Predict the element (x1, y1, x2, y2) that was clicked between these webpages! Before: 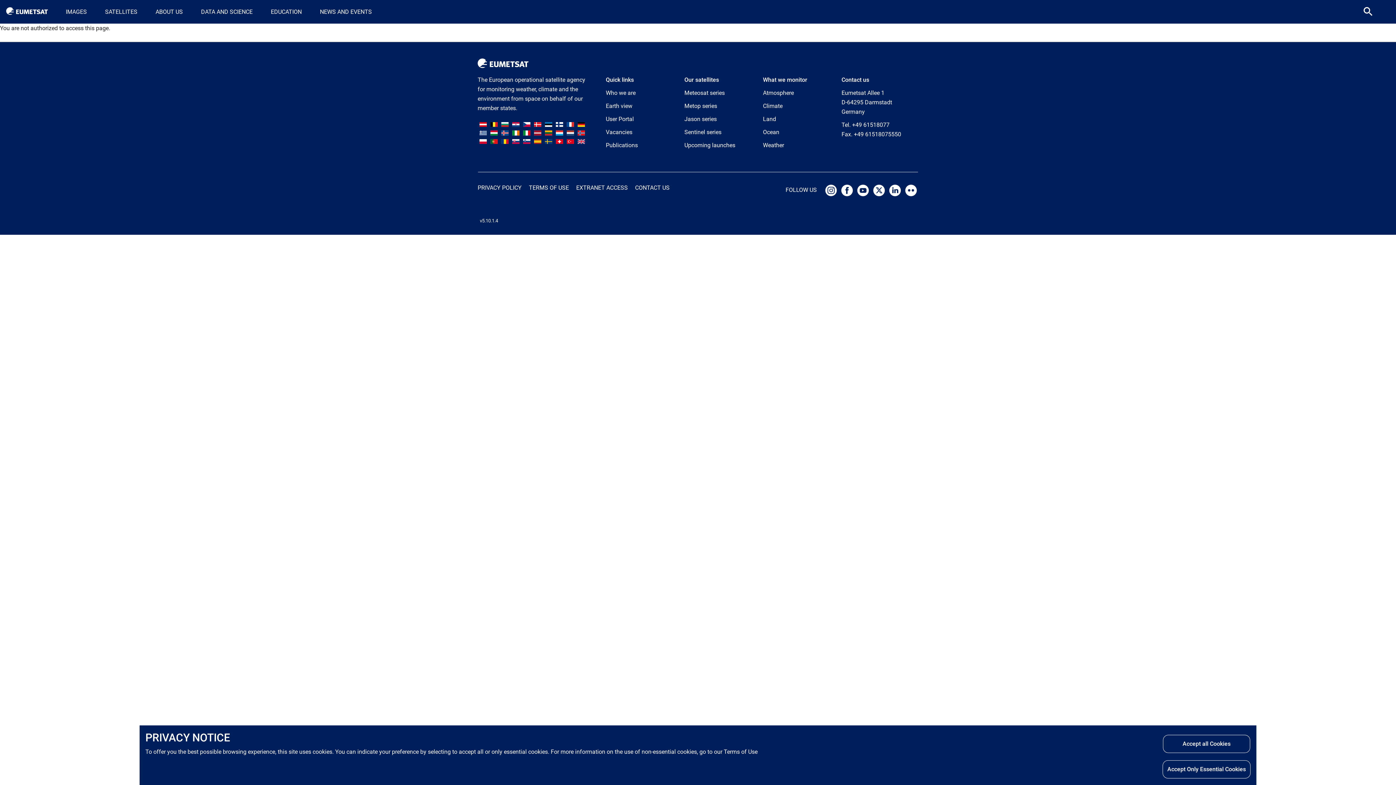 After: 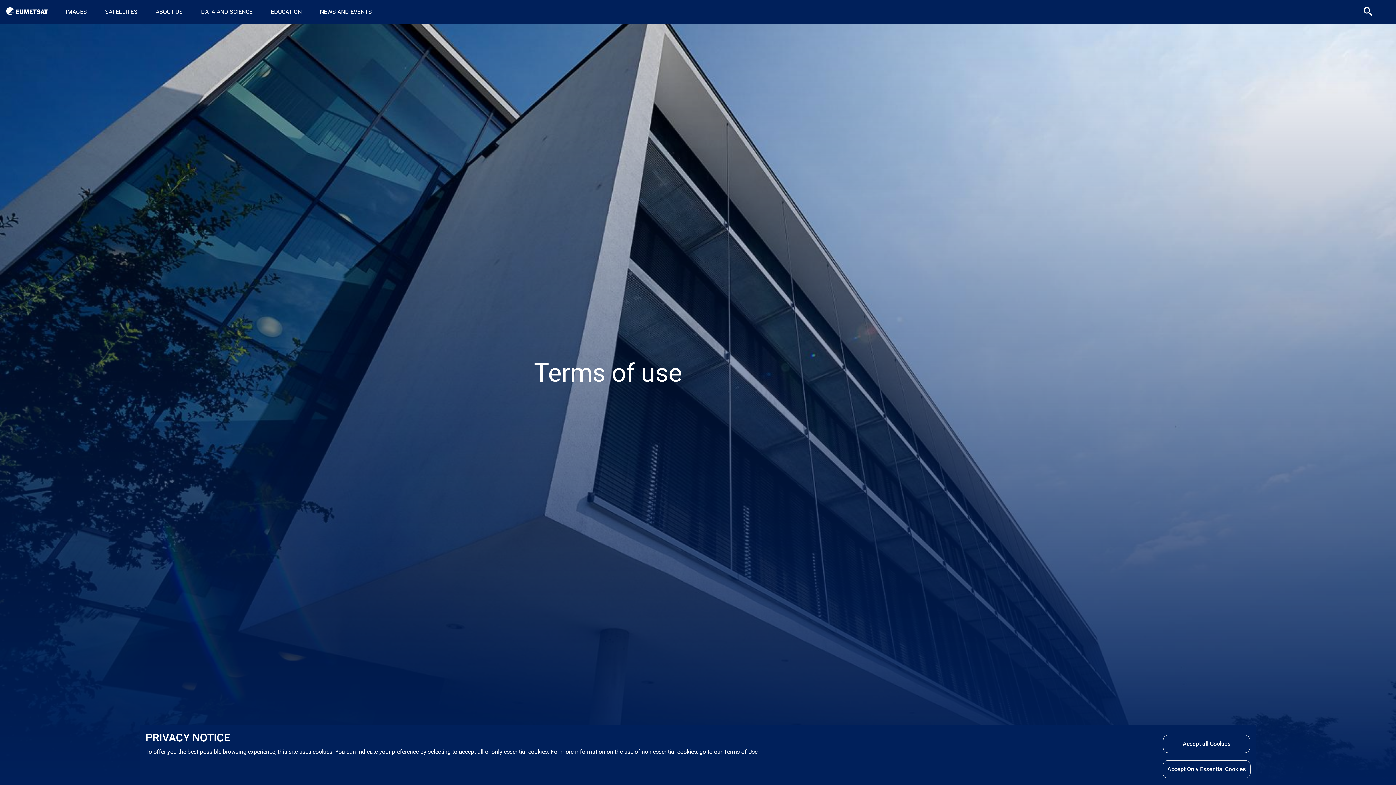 Action: bbox: (529, 184, 569, 191) label: TERMS OF USE